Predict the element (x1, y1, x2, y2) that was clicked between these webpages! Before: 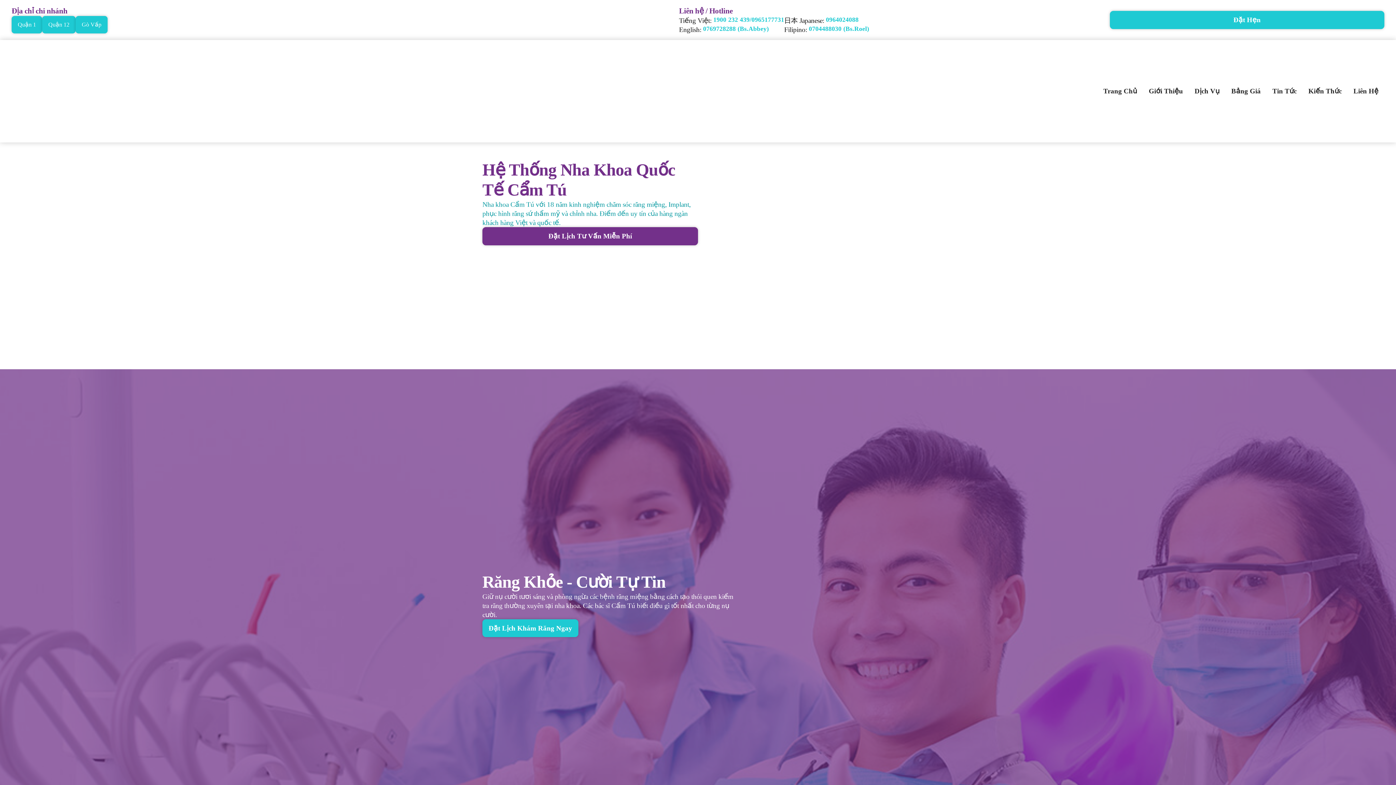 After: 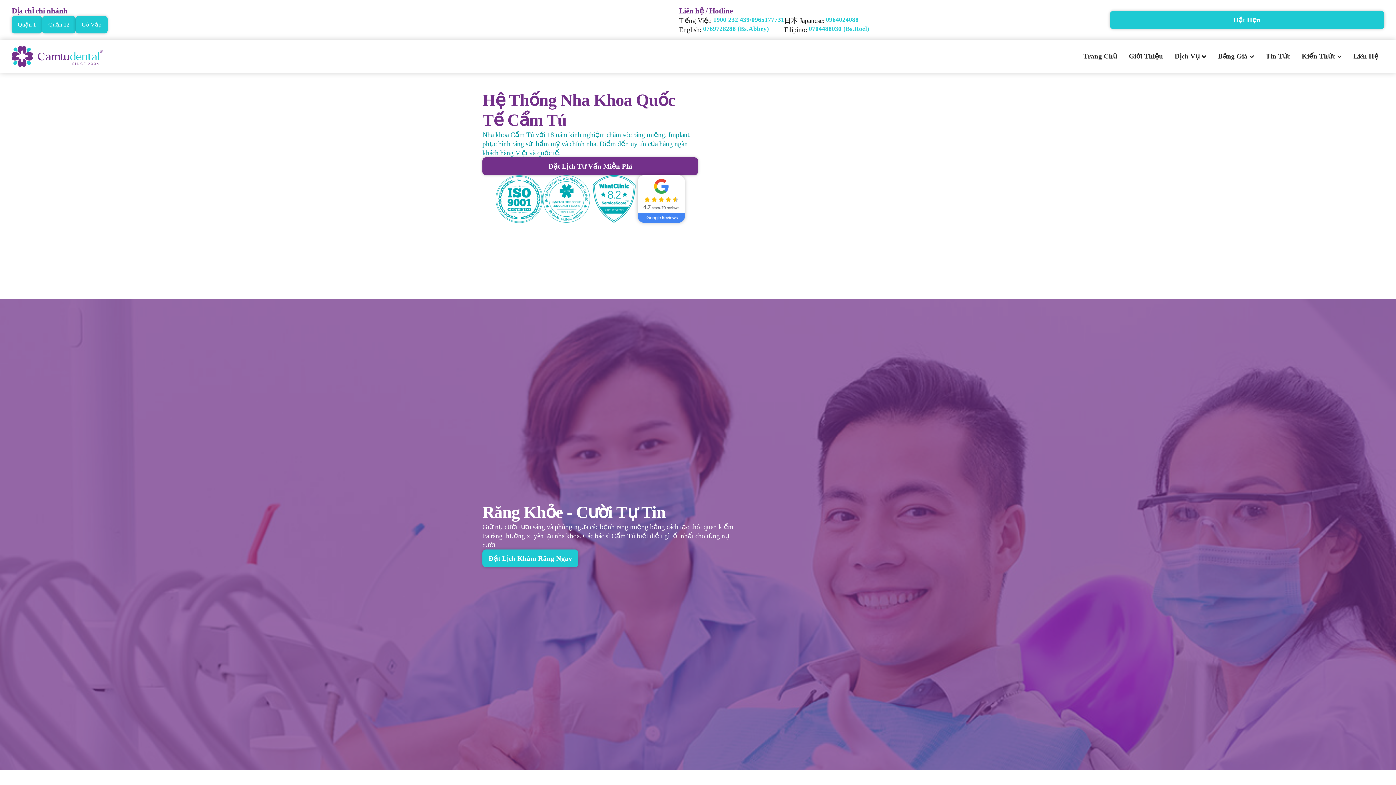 Action: label: / bbox: (749, 16, 751, 23)